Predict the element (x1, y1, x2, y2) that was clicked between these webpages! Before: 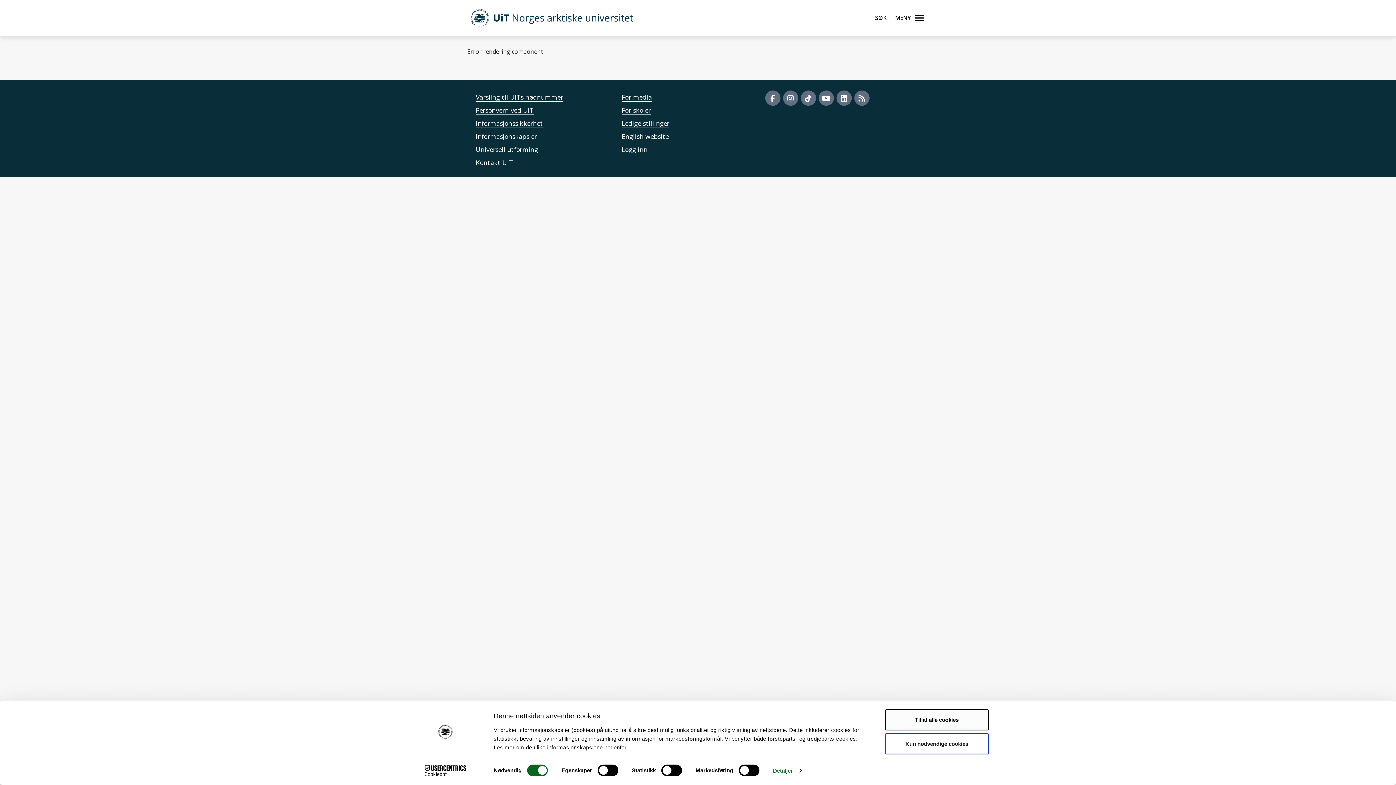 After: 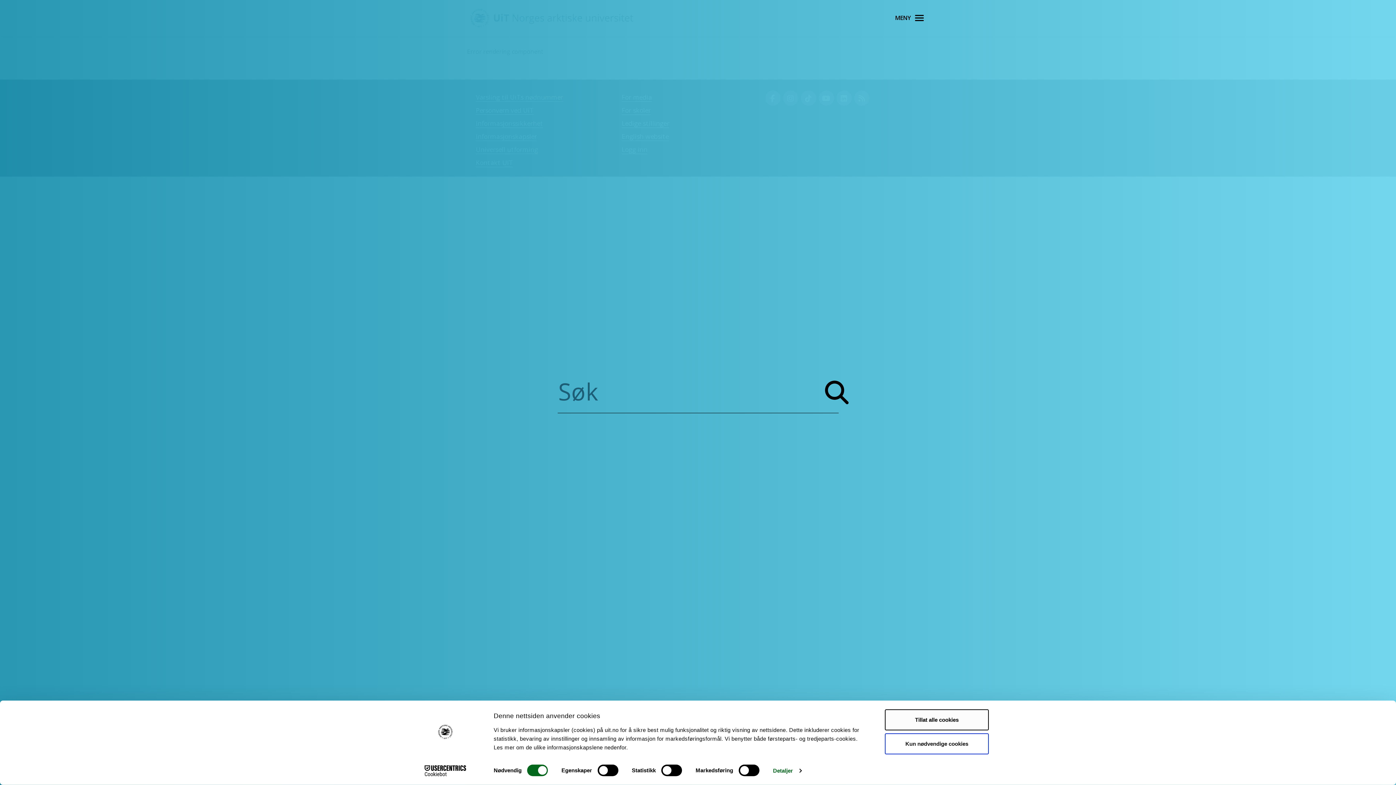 Action: bbox: (874, 10, 892, 25) label: Søk